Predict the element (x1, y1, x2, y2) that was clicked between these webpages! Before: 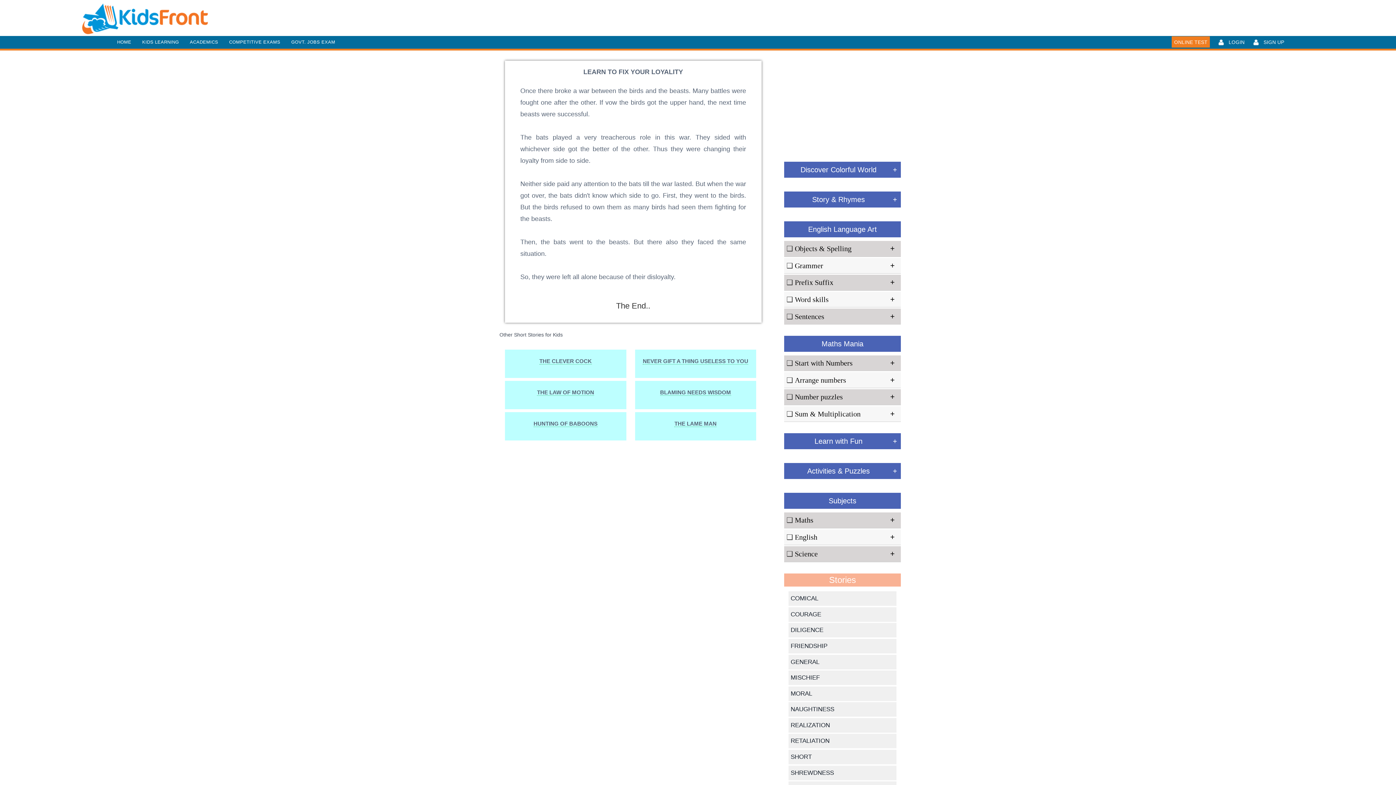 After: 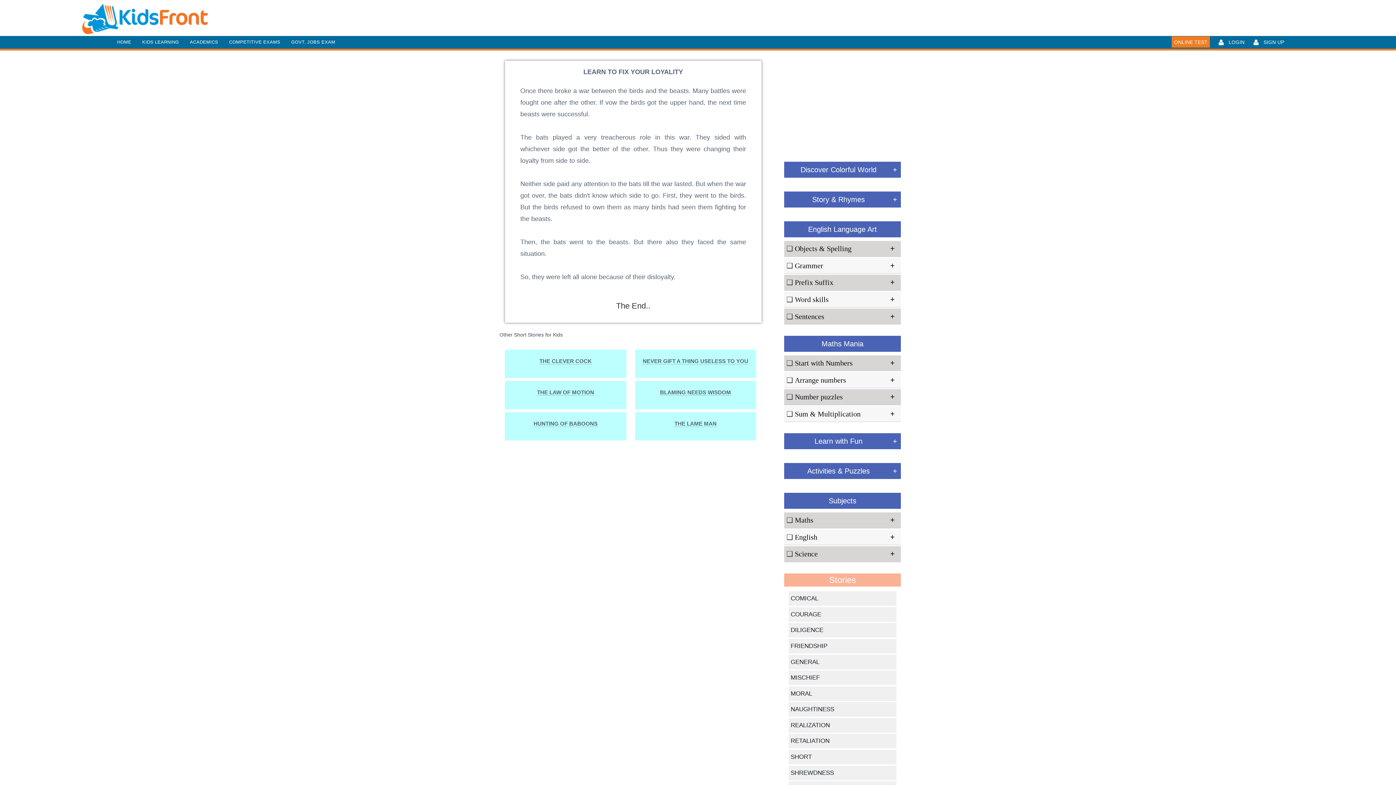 Action: bbox: (812, 195, 865, 203) label: Story & Rhymes